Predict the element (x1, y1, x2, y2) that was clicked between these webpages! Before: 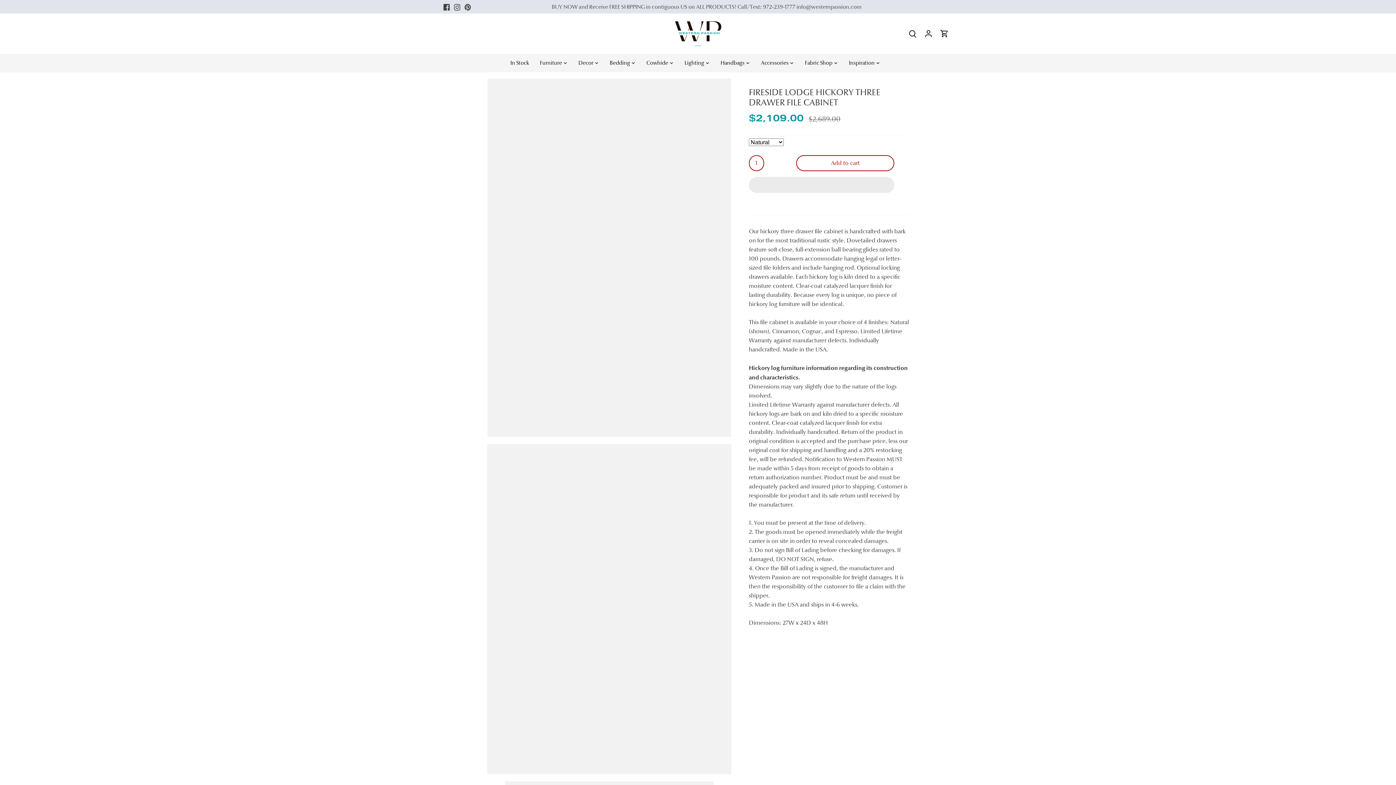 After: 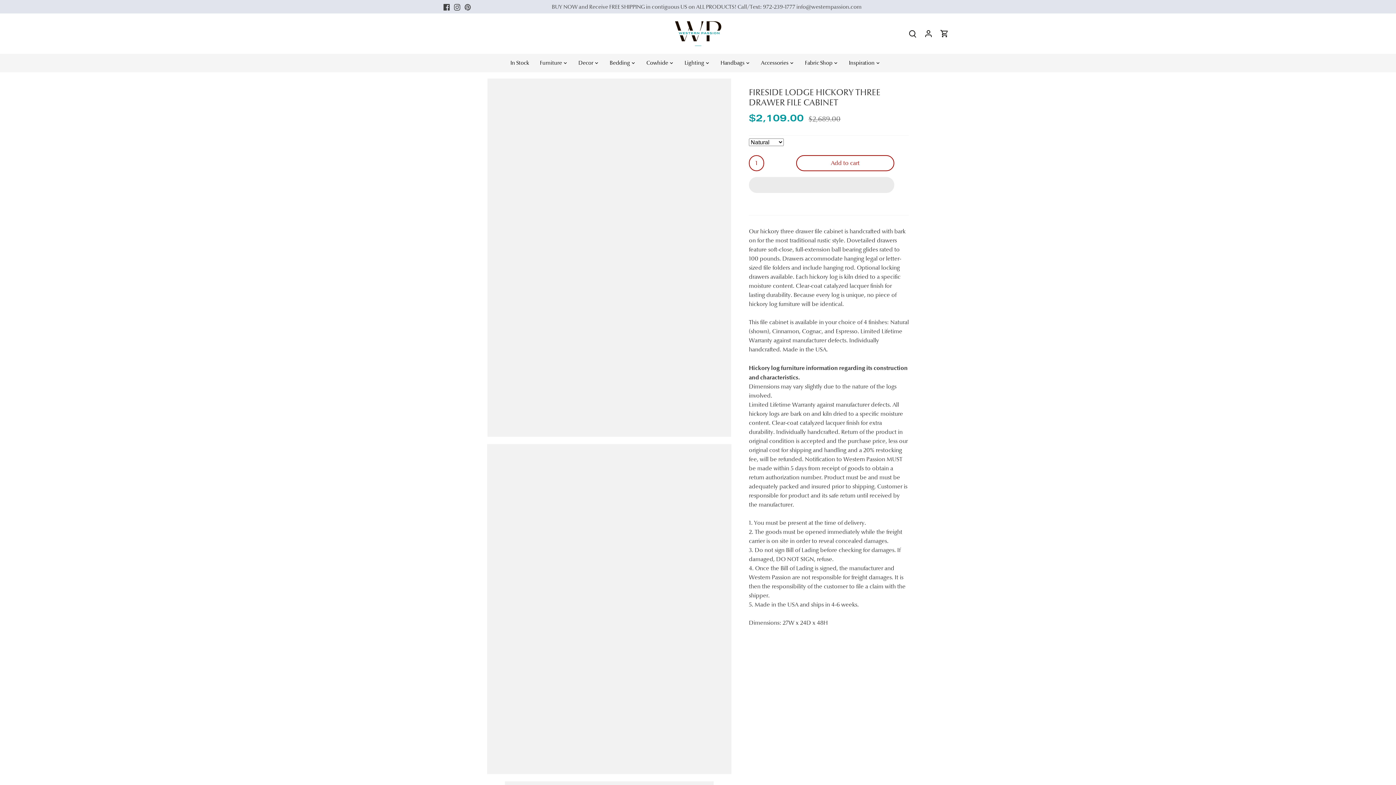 Action: label: Pinterest bbox: (464, 2, 471, 10)